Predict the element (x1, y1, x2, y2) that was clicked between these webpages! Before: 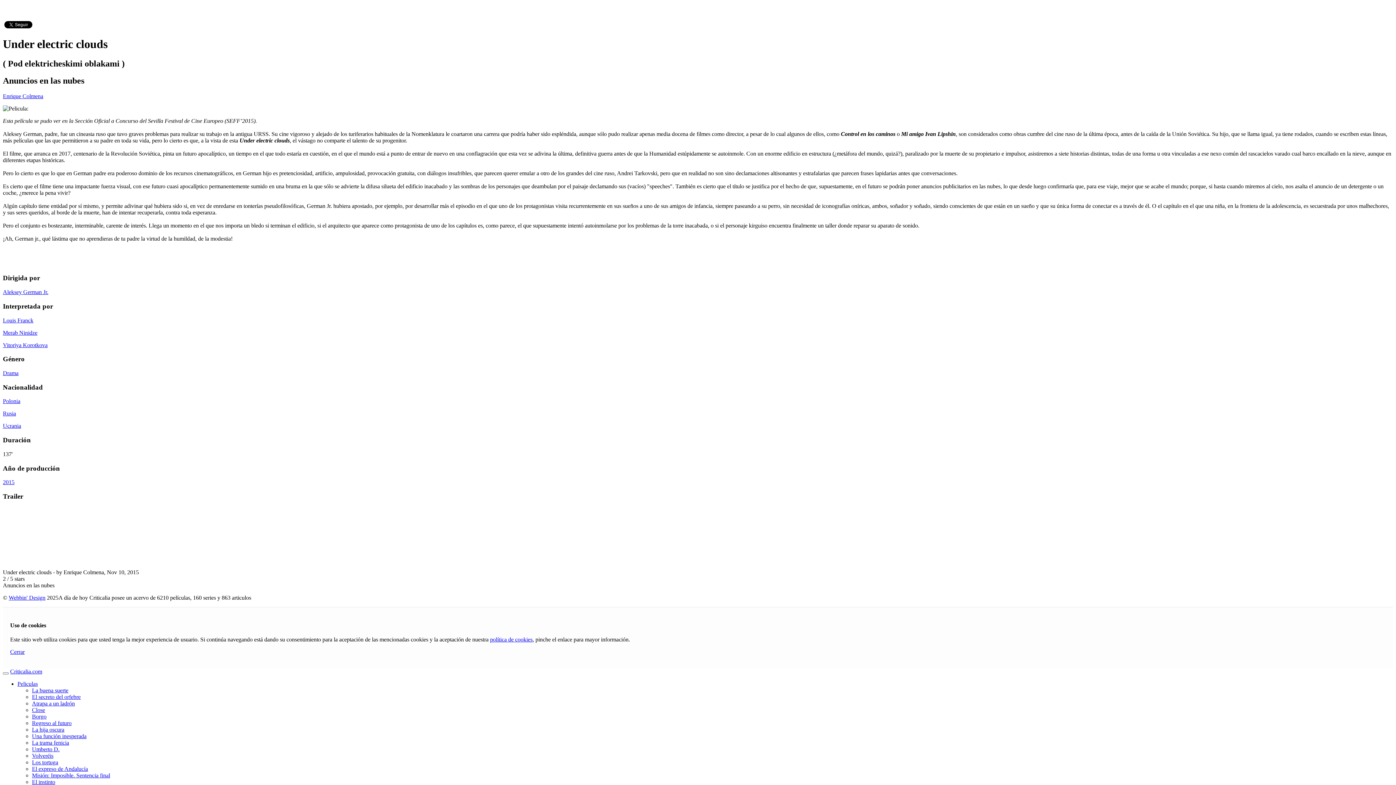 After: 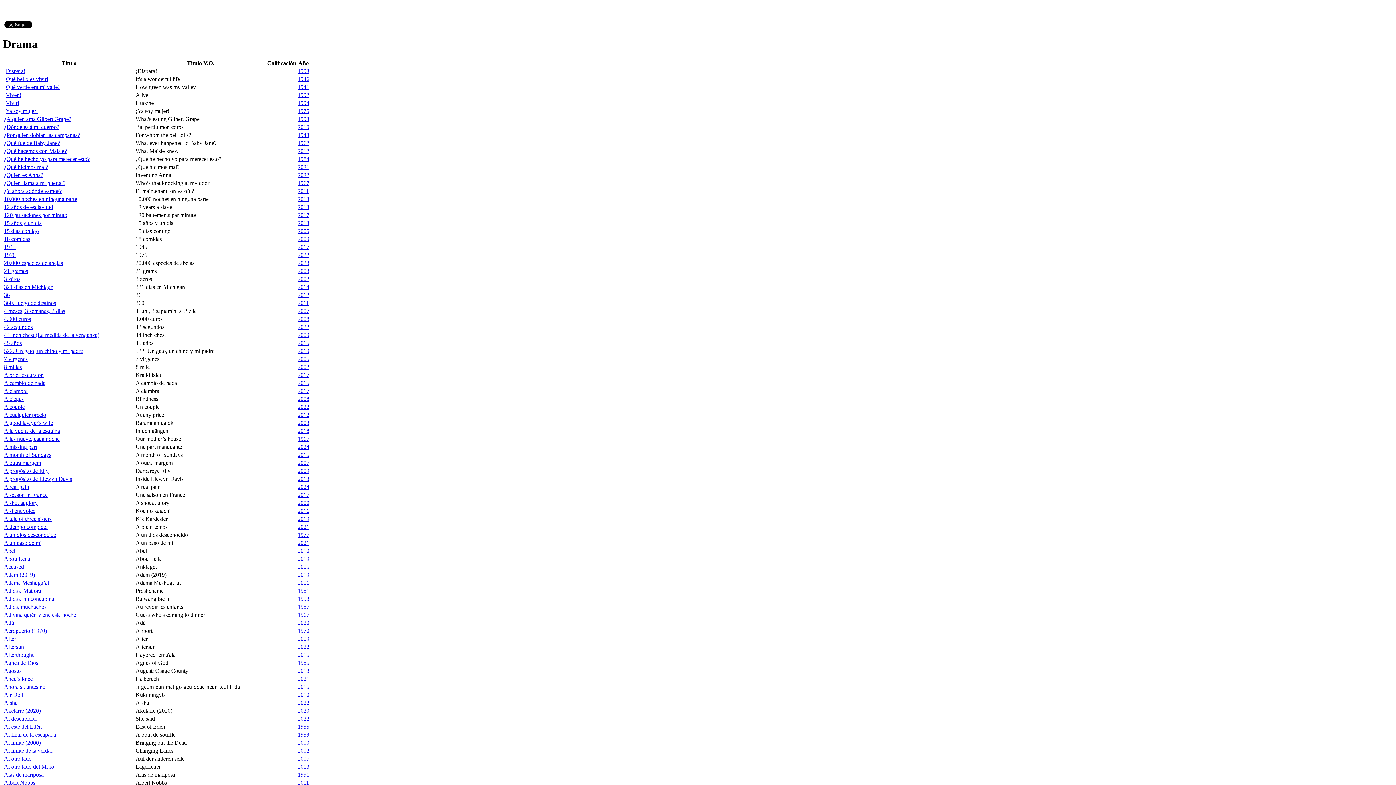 Action: label: Drama bbox: (2, 370, 18, 376)